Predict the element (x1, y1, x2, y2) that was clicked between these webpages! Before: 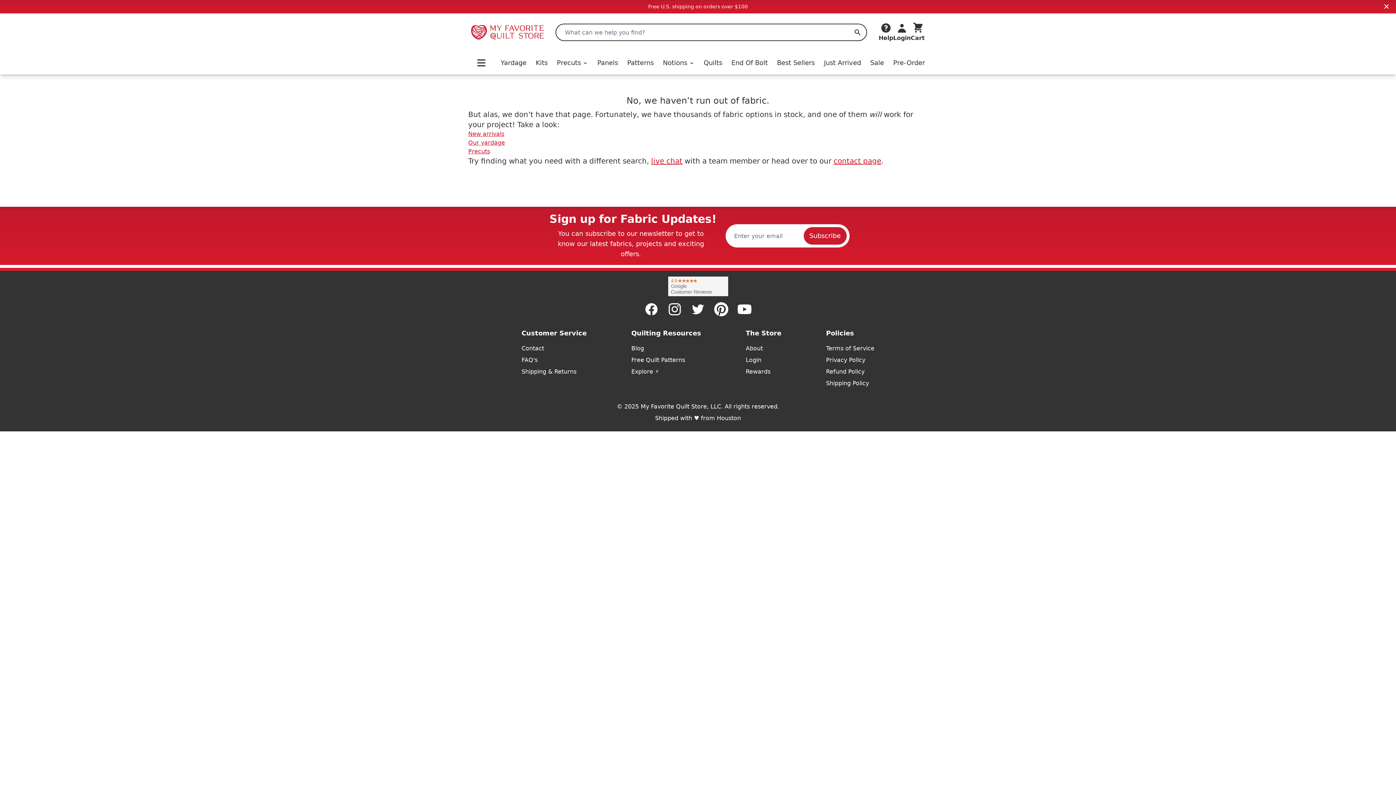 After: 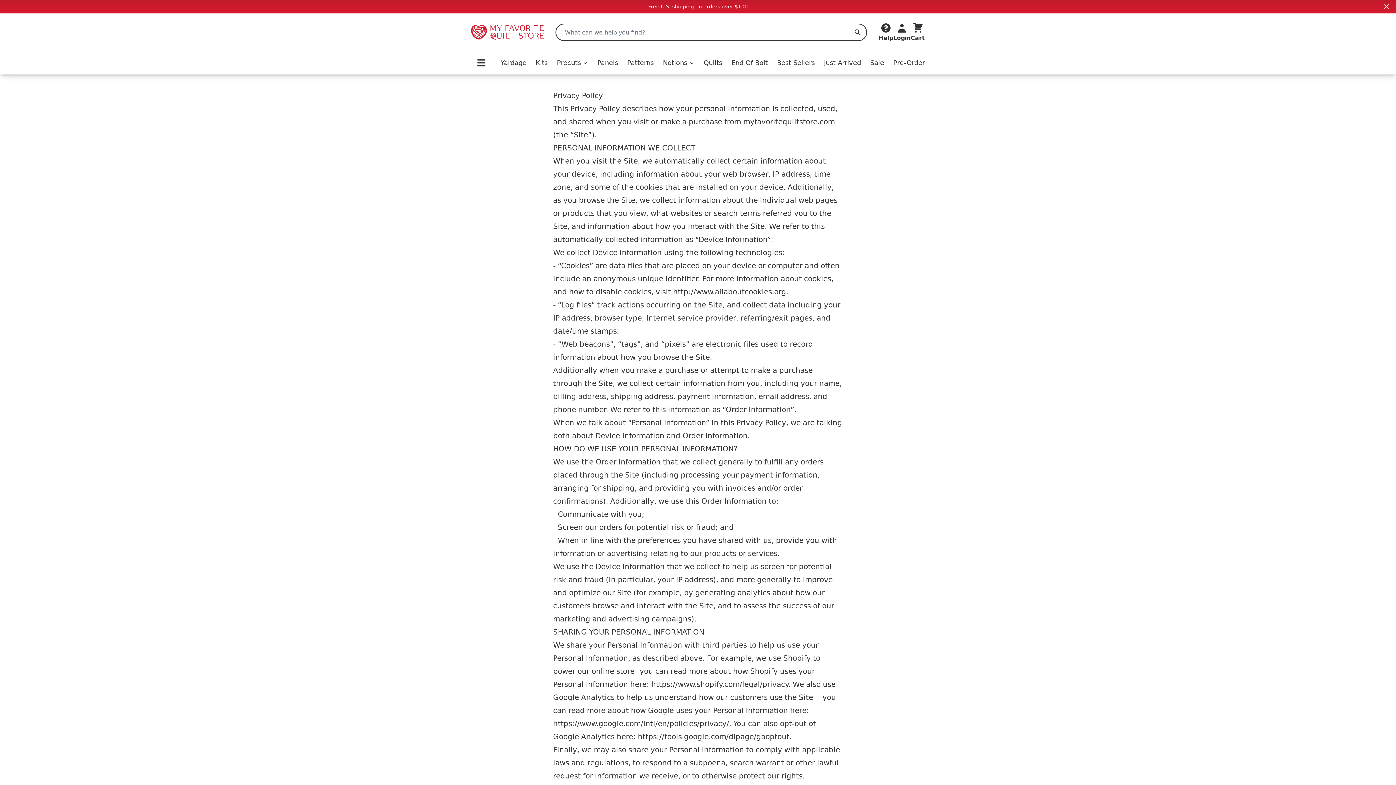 Action: bbox: (826, 356, 874, 364) label: Privacy Policy